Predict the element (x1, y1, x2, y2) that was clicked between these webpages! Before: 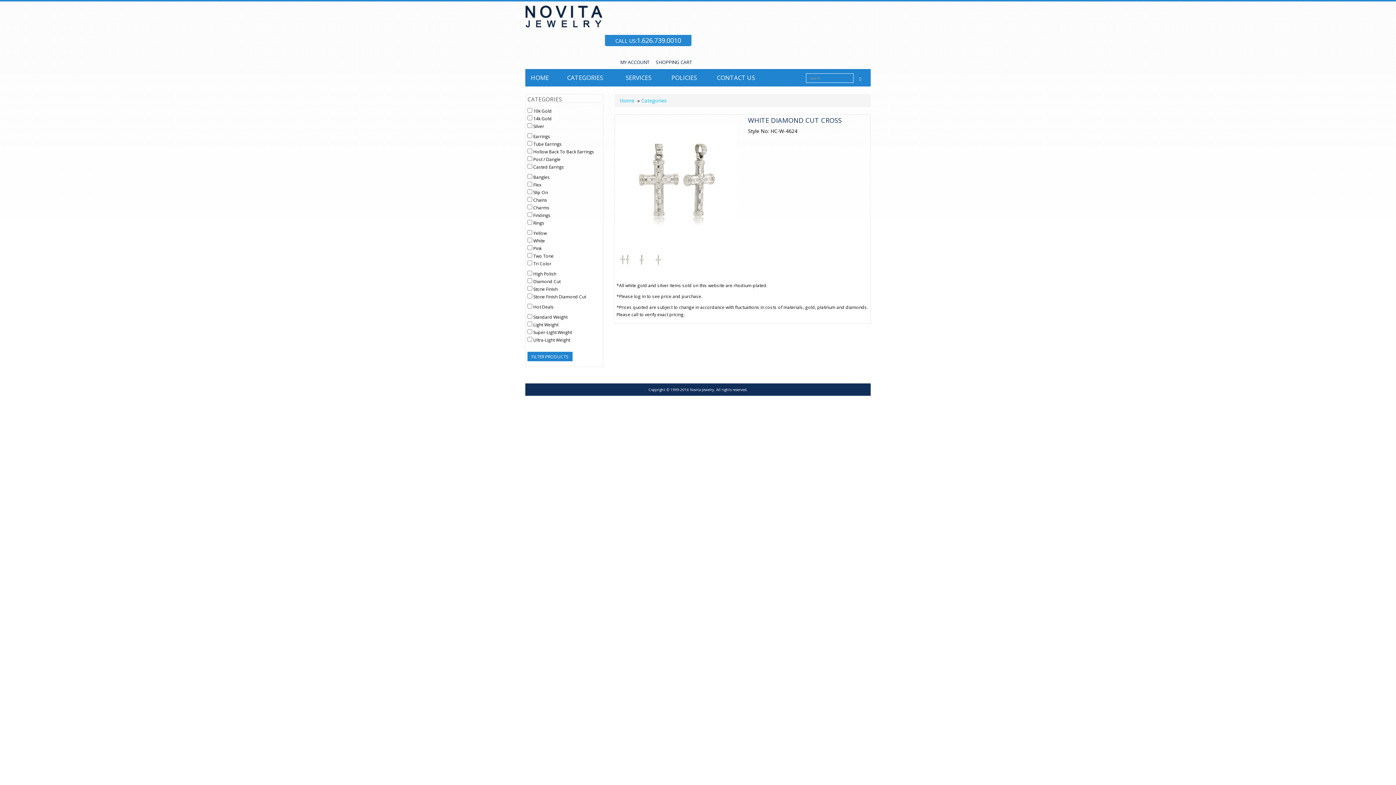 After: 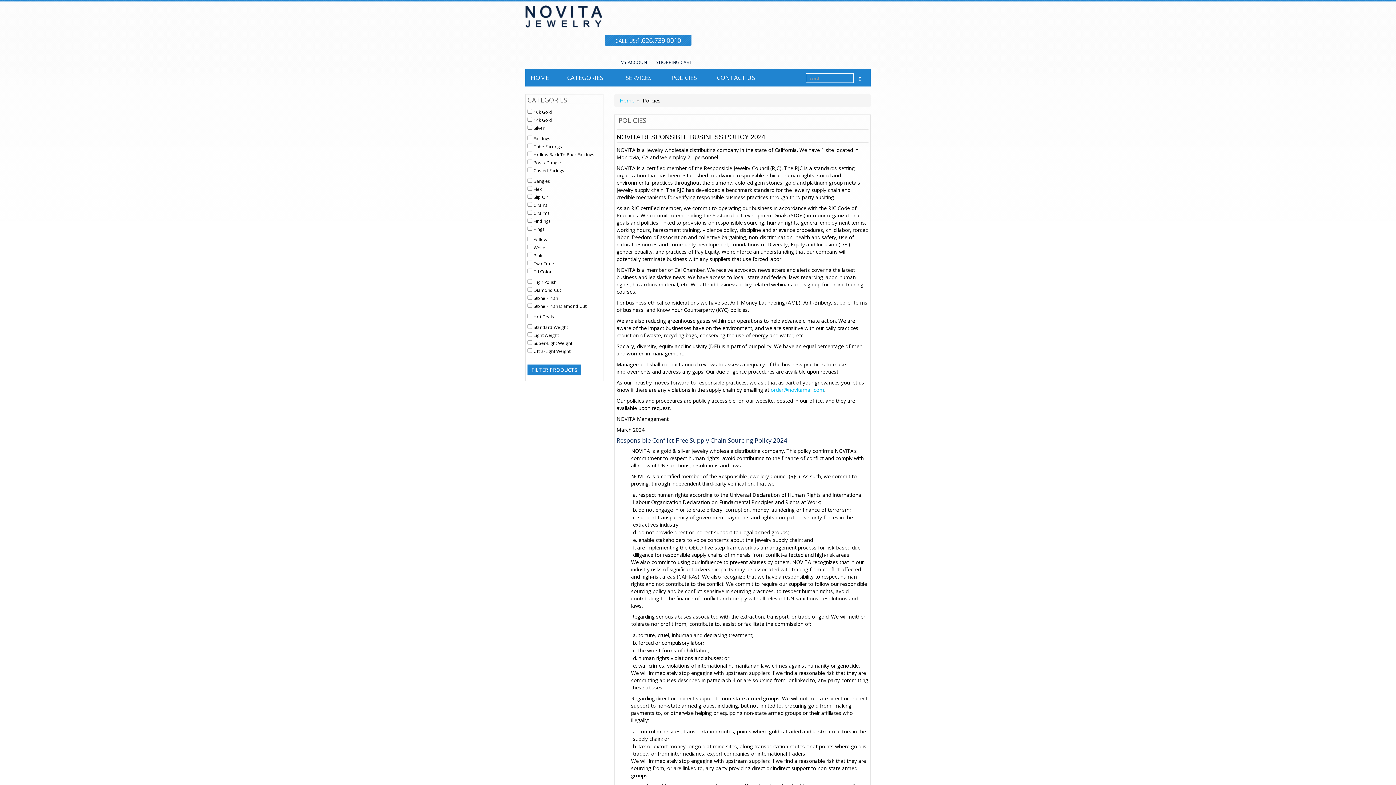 Action: label: POLICIES bbox: (666, 69, 711, 86)